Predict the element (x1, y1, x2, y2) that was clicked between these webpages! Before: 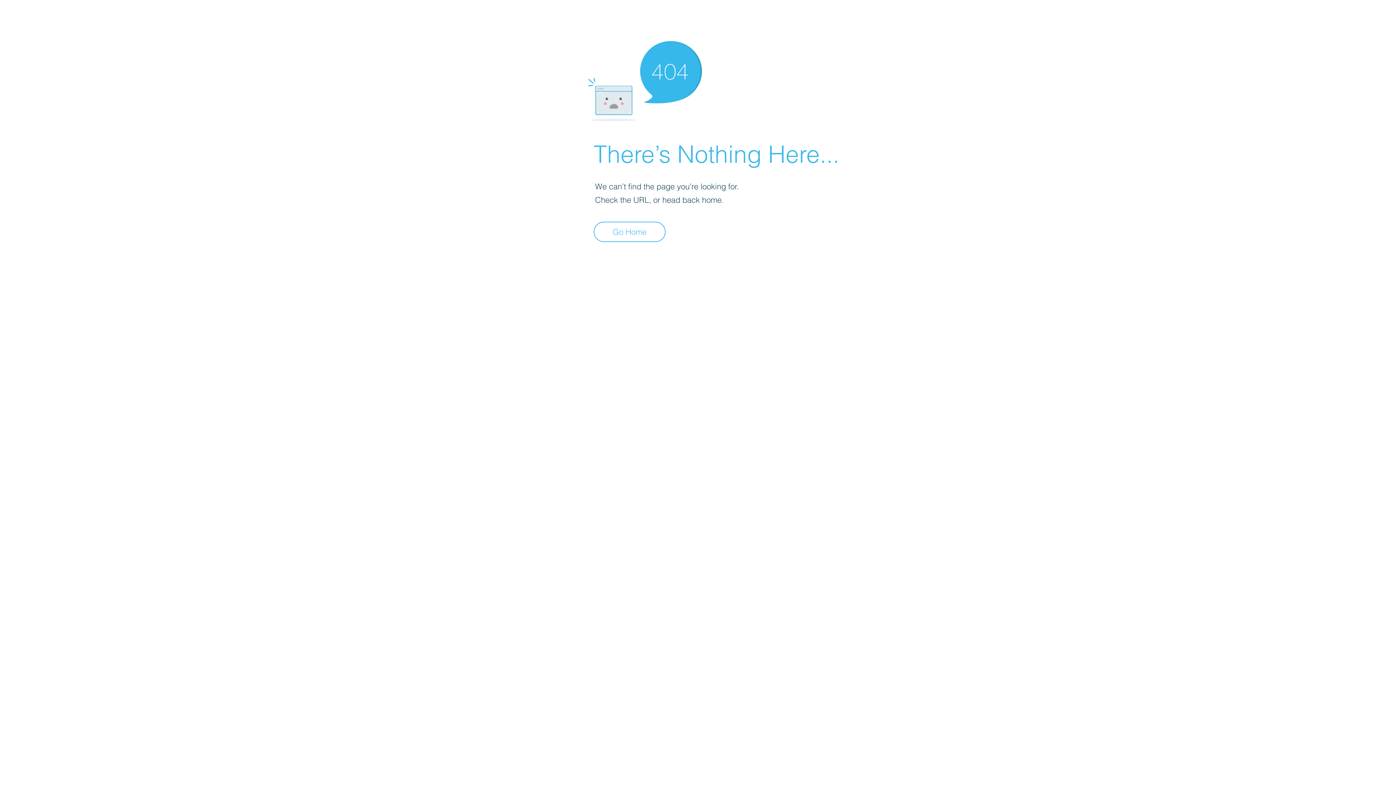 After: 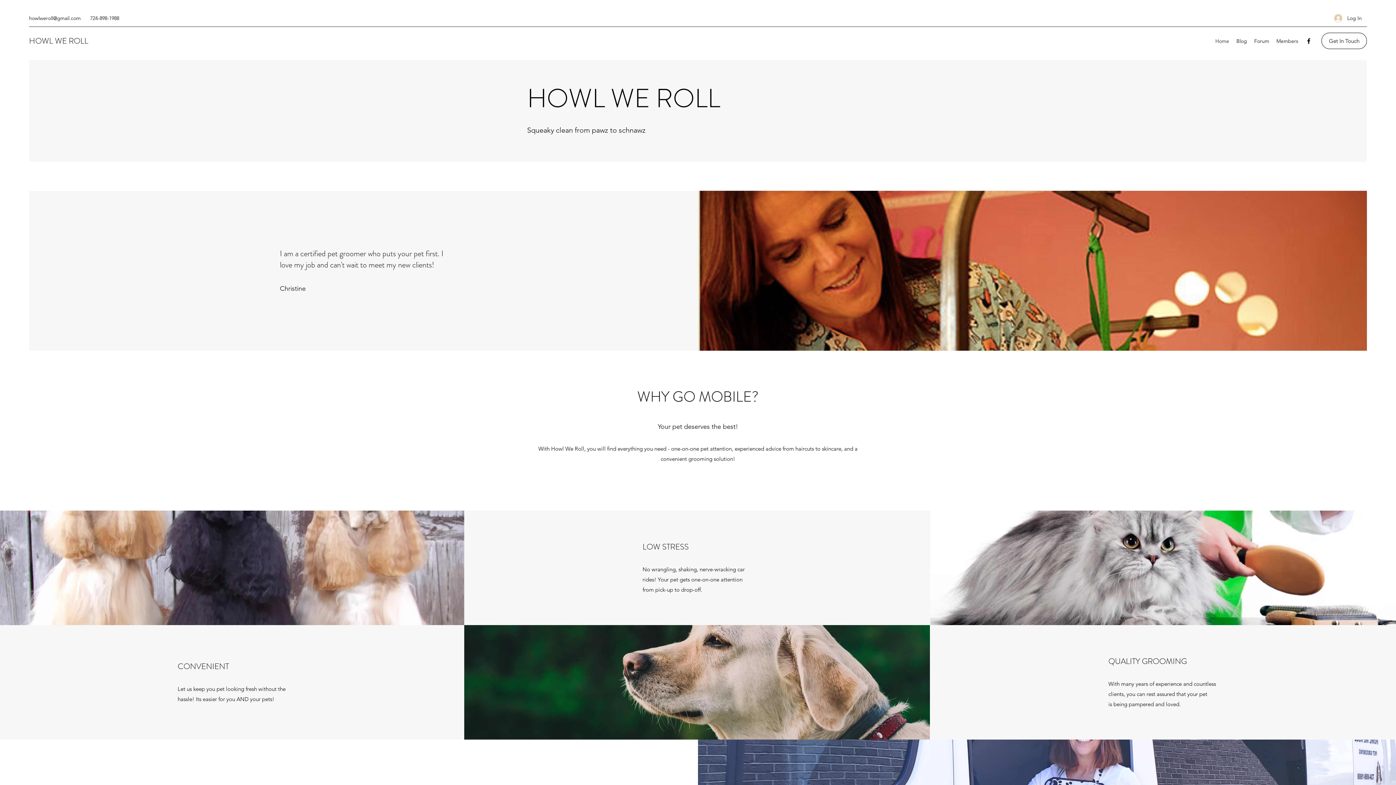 Action: bbox: (593, 221, 665, 242) label: Go Home